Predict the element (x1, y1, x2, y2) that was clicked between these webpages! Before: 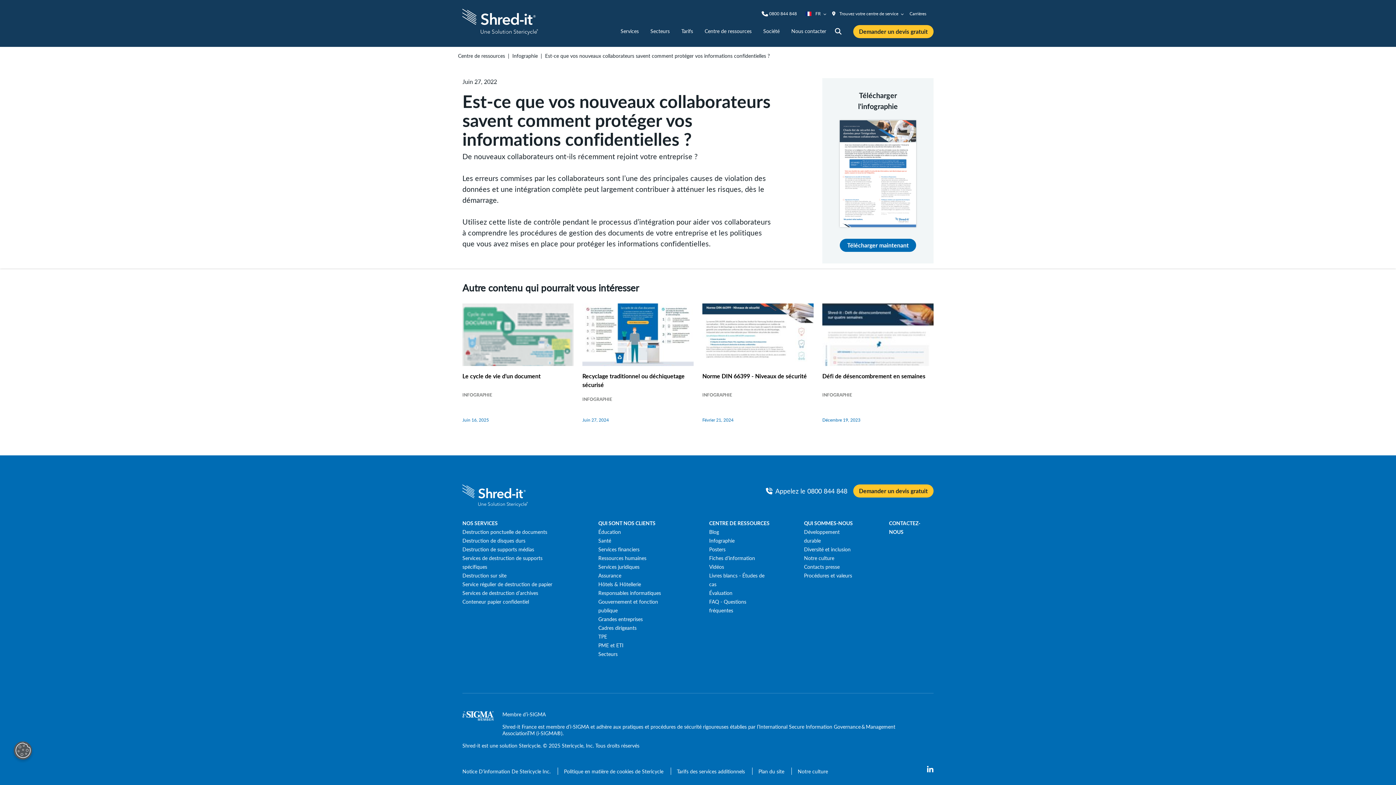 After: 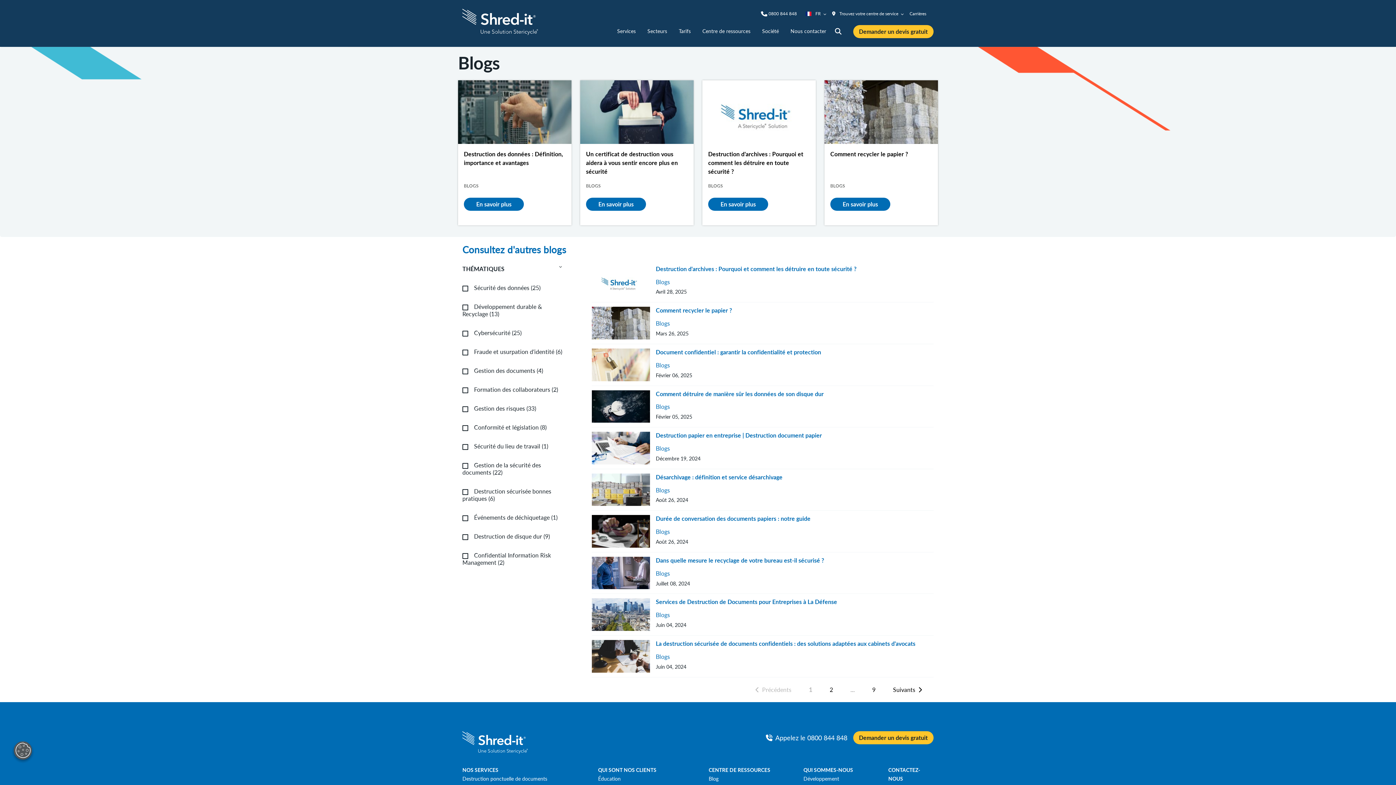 Action: bbox: (709, 528, 719, 535) label: Blog